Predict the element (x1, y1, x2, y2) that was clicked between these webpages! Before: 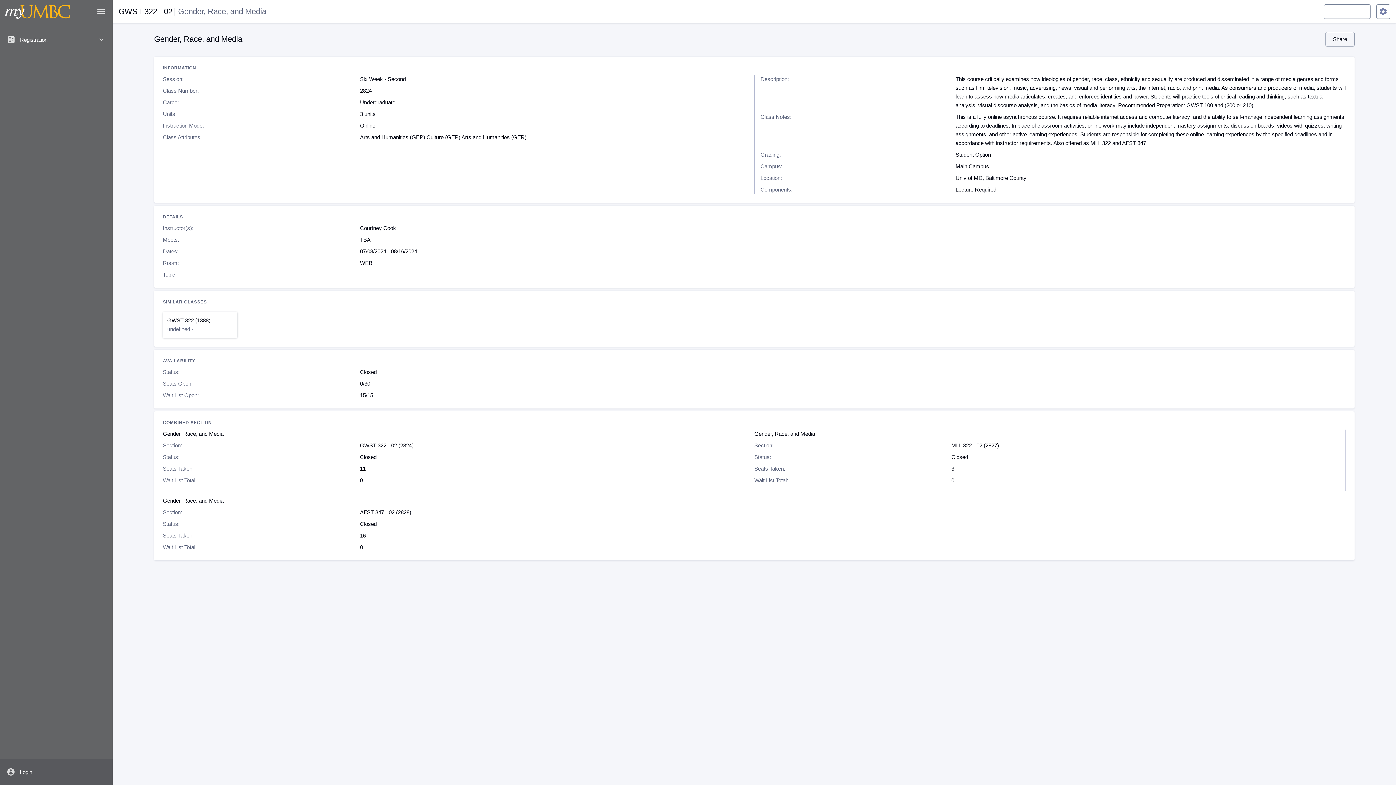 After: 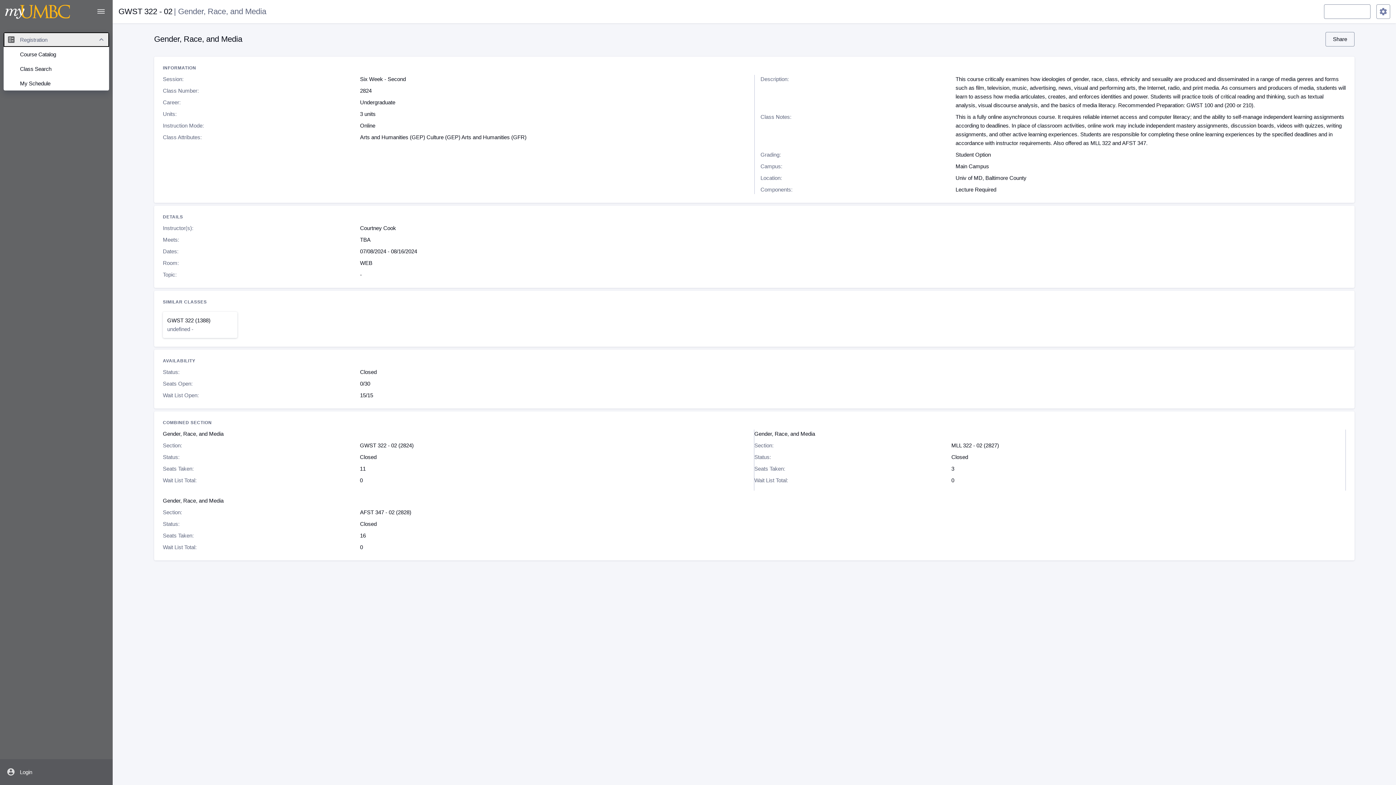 Action: bbox: (3, 32, 109, 46) label: ballot
Registration